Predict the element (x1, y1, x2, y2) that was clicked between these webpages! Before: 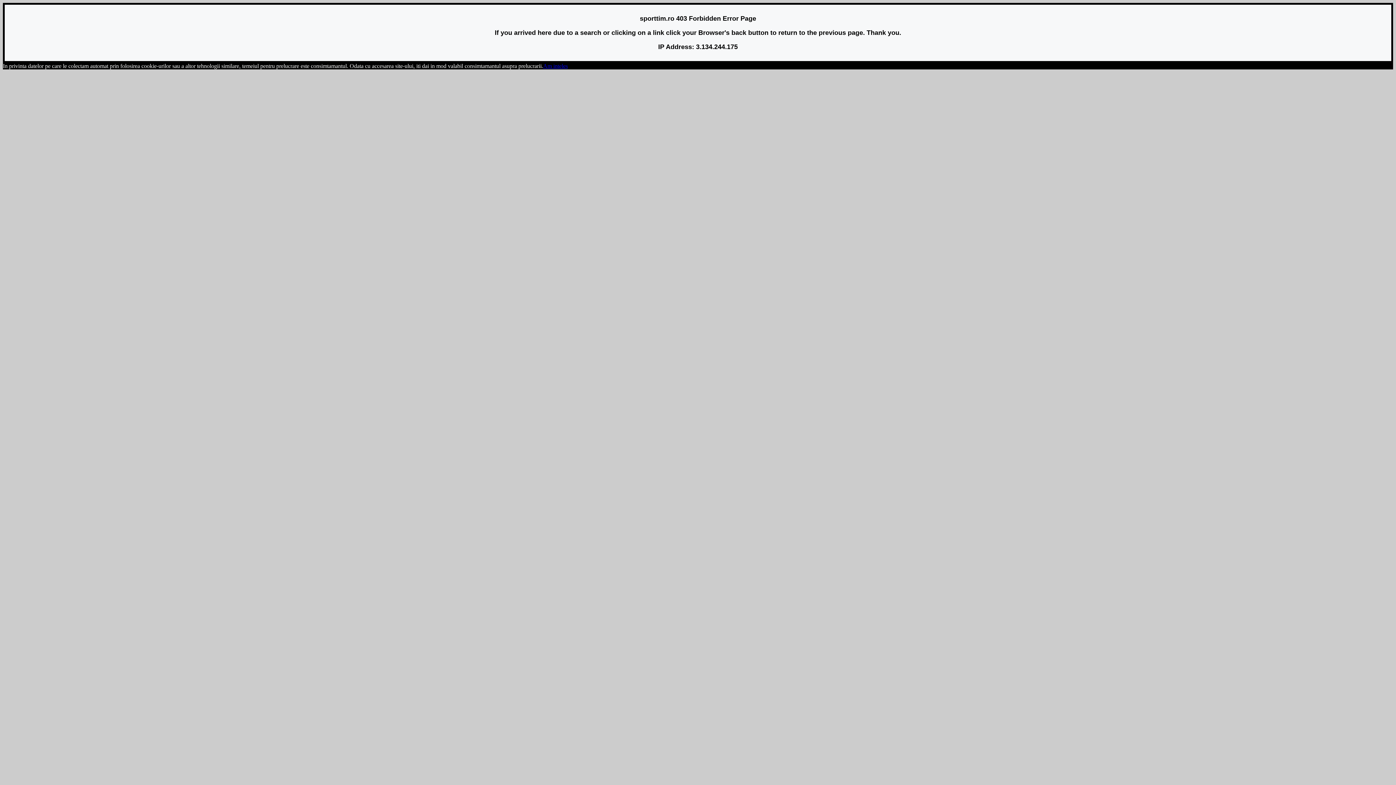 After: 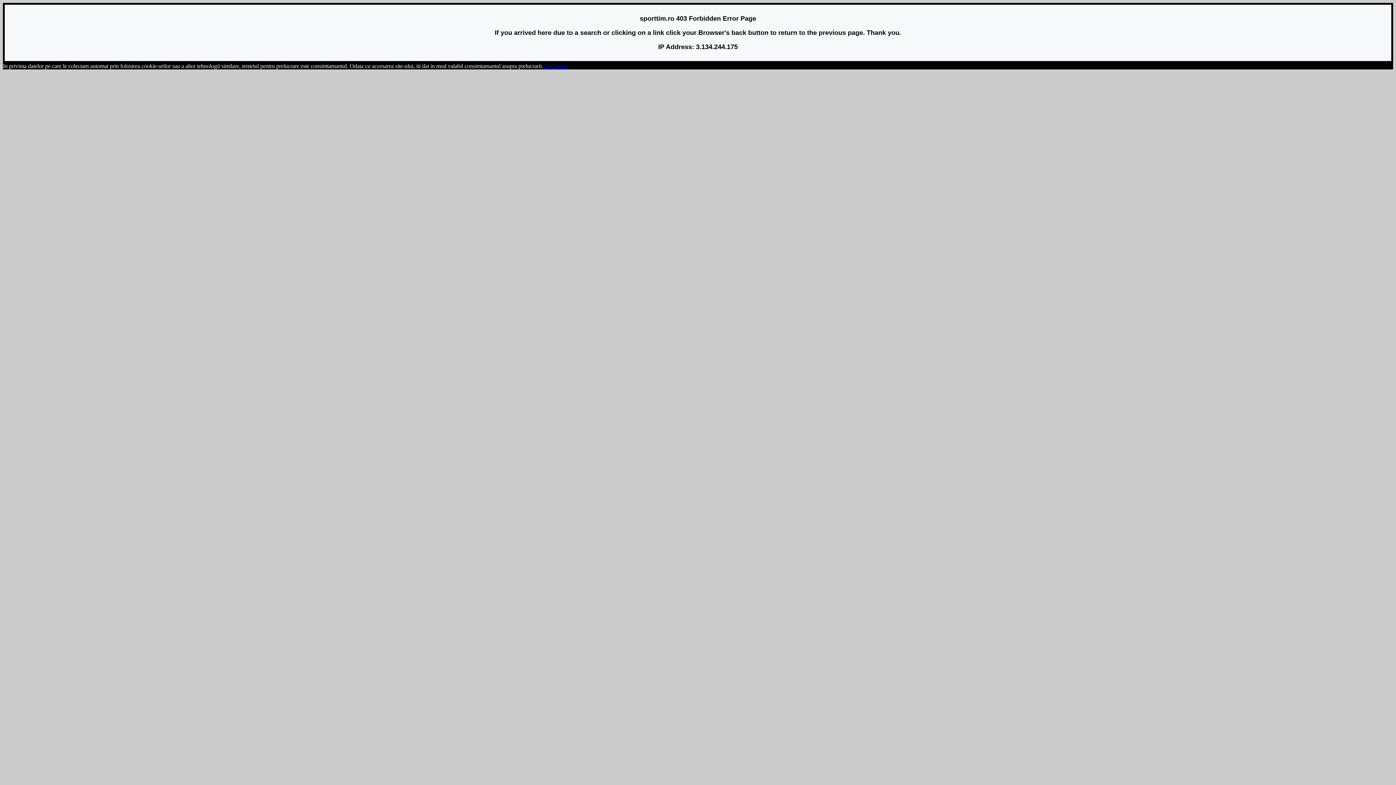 Action: label: Am inteles bbox: (543, 62, 568, 69)